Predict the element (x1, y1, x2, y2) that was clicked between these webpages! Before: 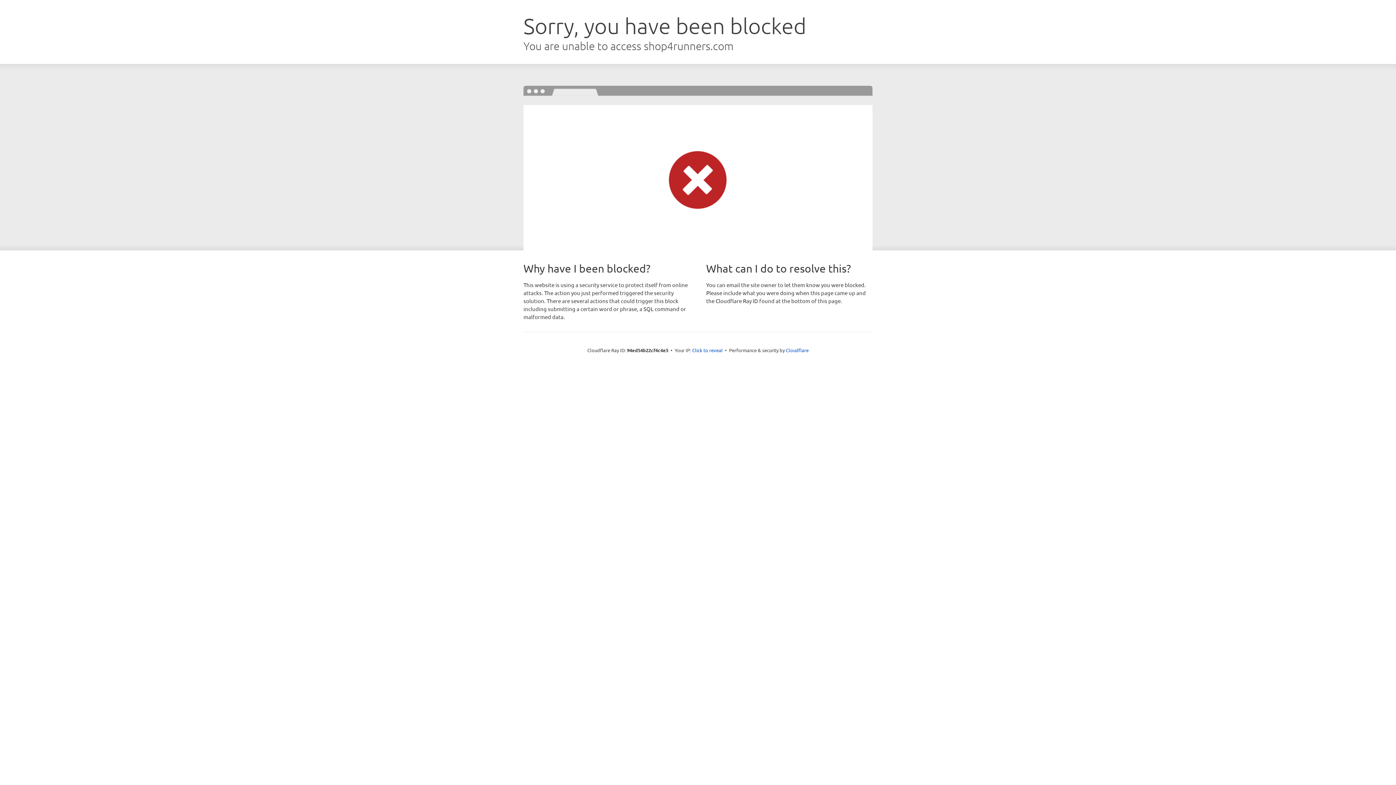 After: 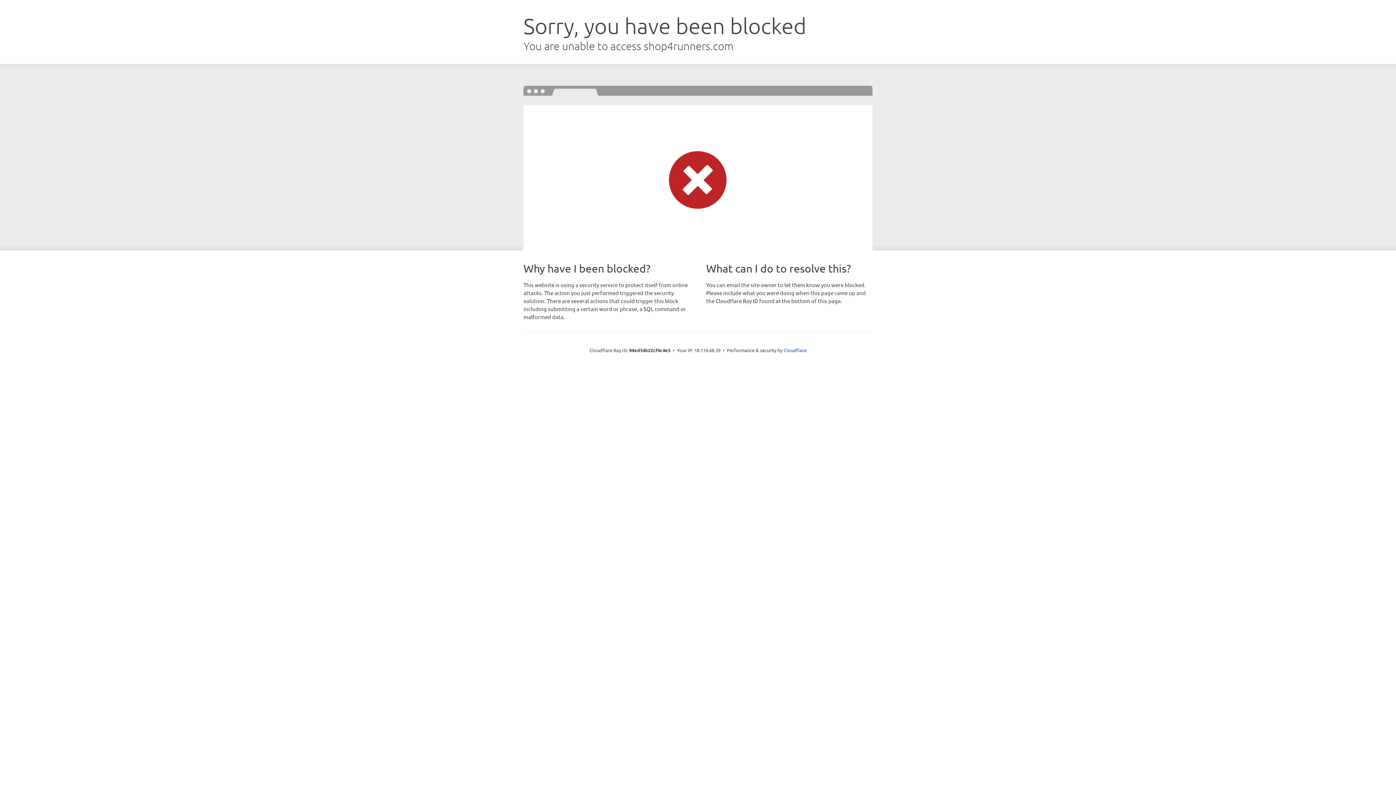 Action: label: Click to reveal bbox: (692, 346, 722, 353)